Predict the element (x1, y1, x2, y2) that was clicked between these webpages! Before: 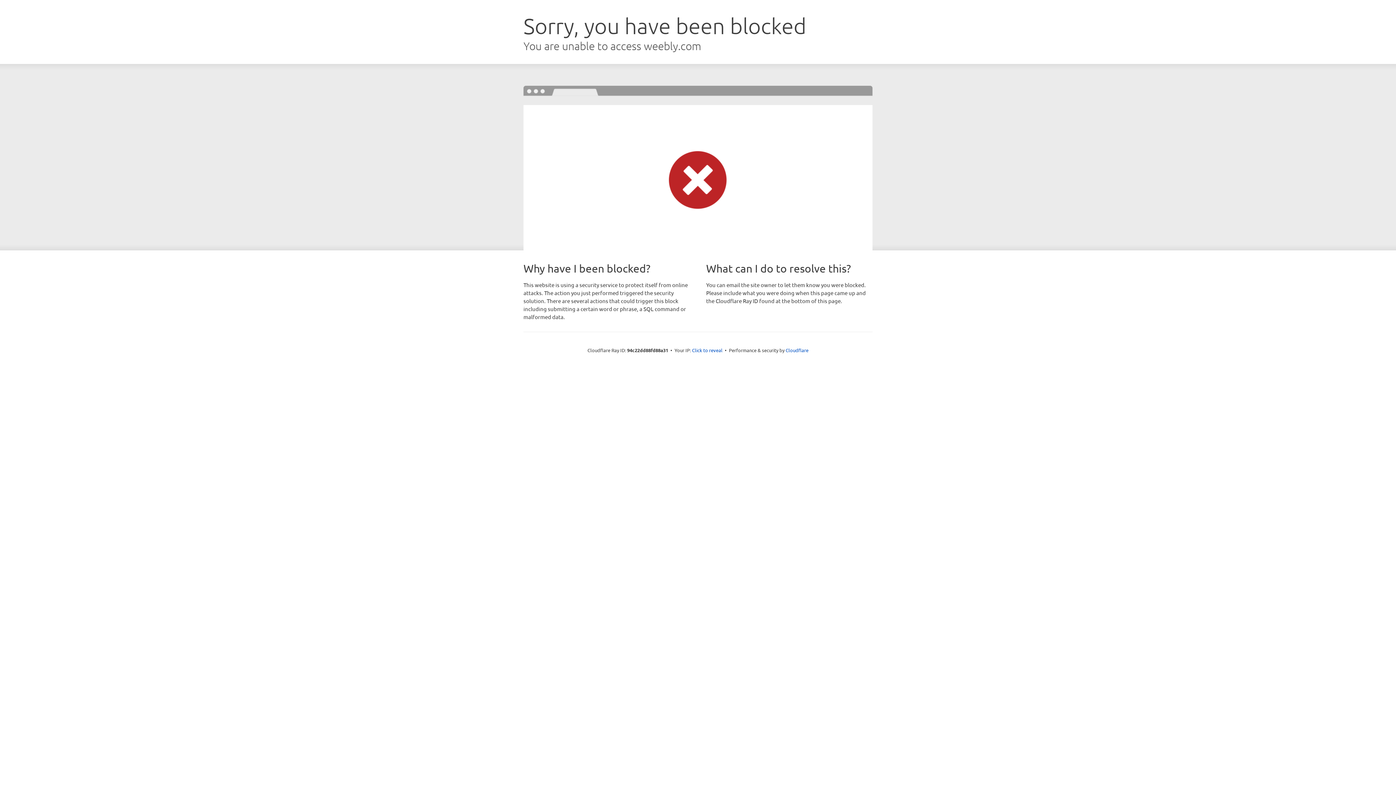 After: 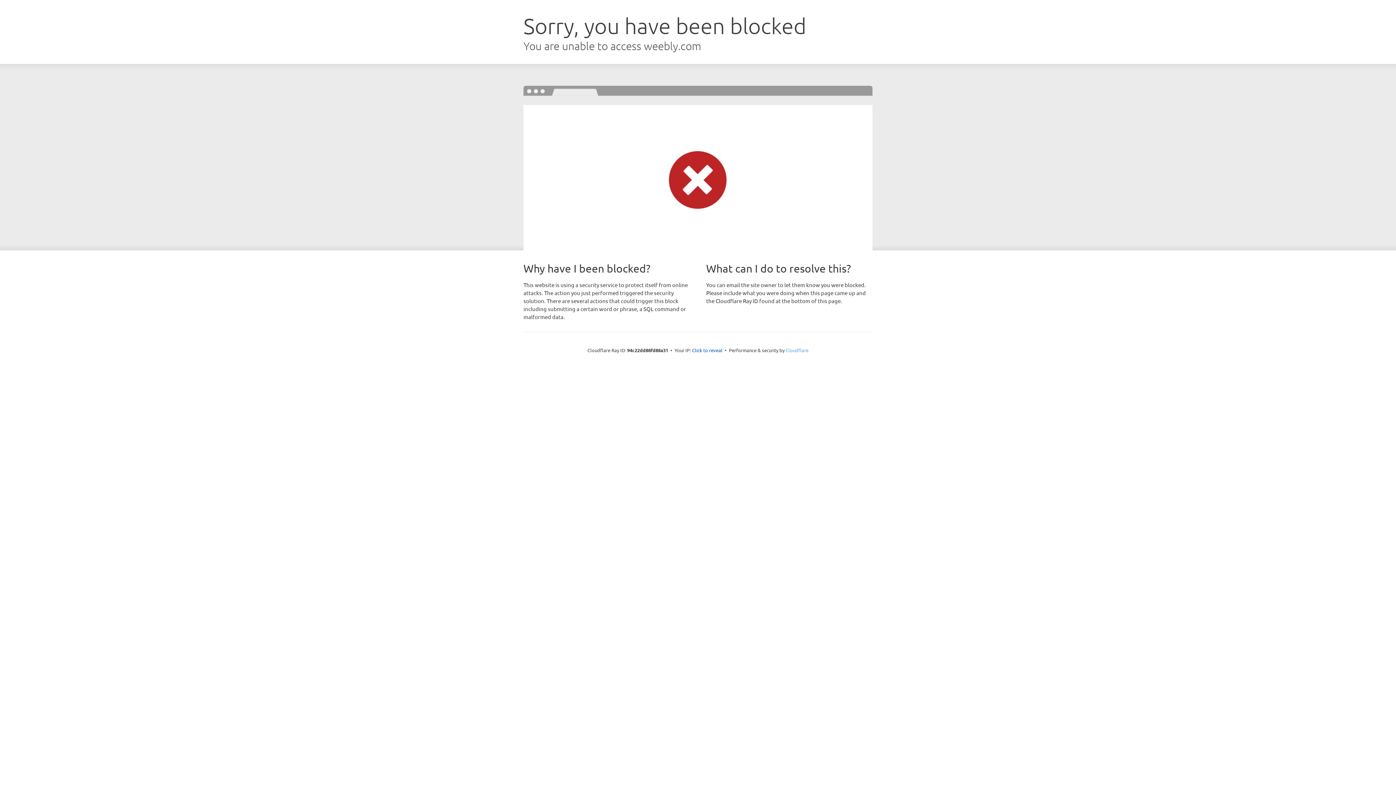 Action: label: Cloudflare bbox: (785, 347, 808, 353)